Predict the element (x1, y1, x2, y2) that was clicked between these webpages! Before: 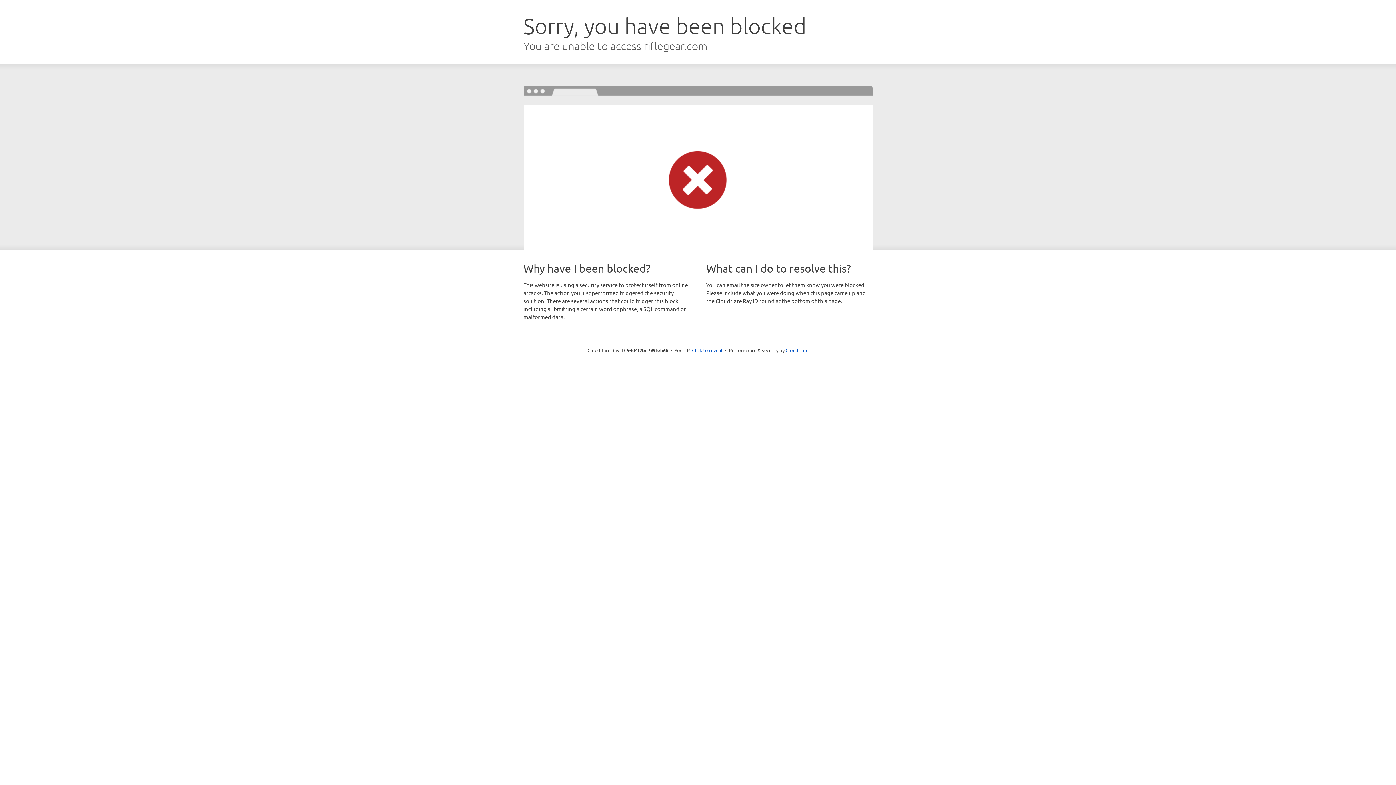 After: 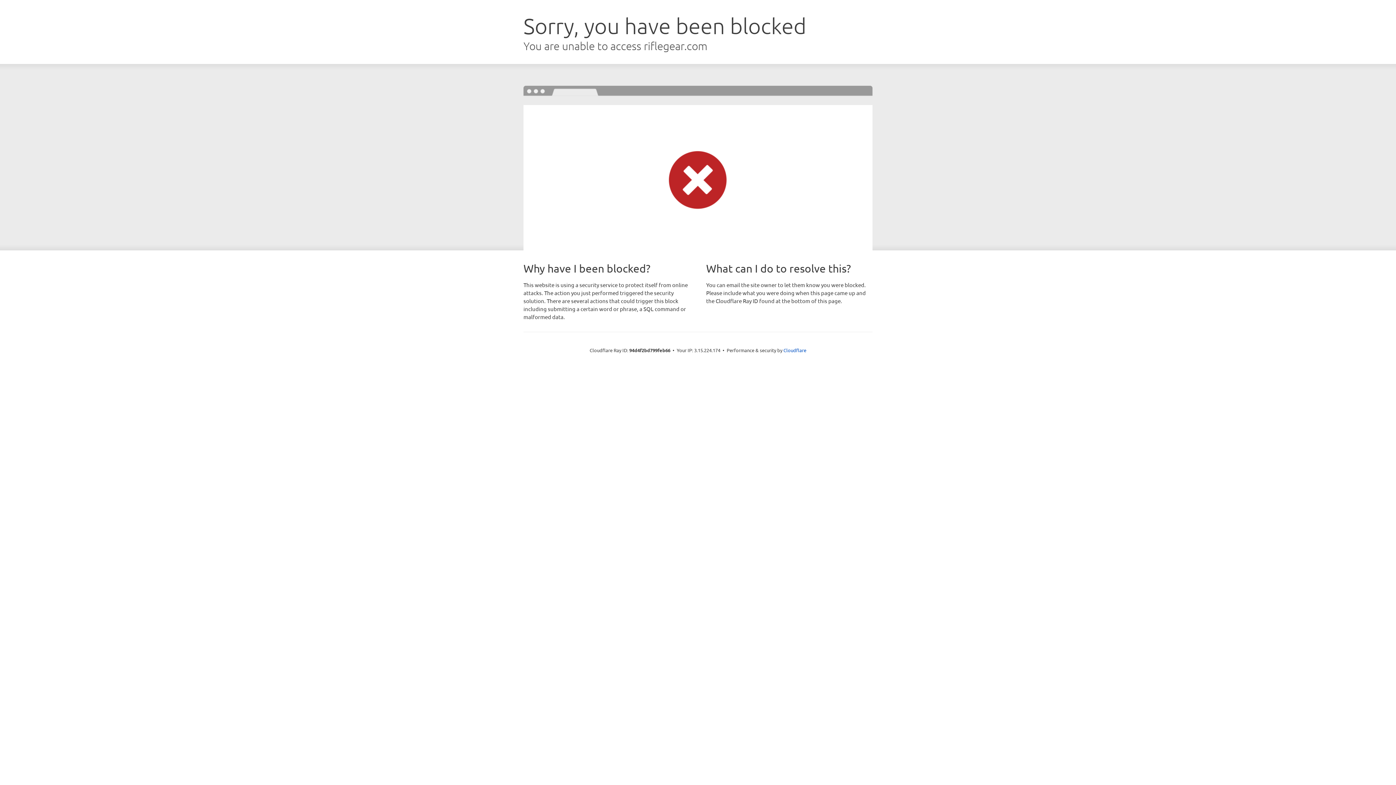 Action: bbox: (692, 346, 722, 353) label: Click to reveal